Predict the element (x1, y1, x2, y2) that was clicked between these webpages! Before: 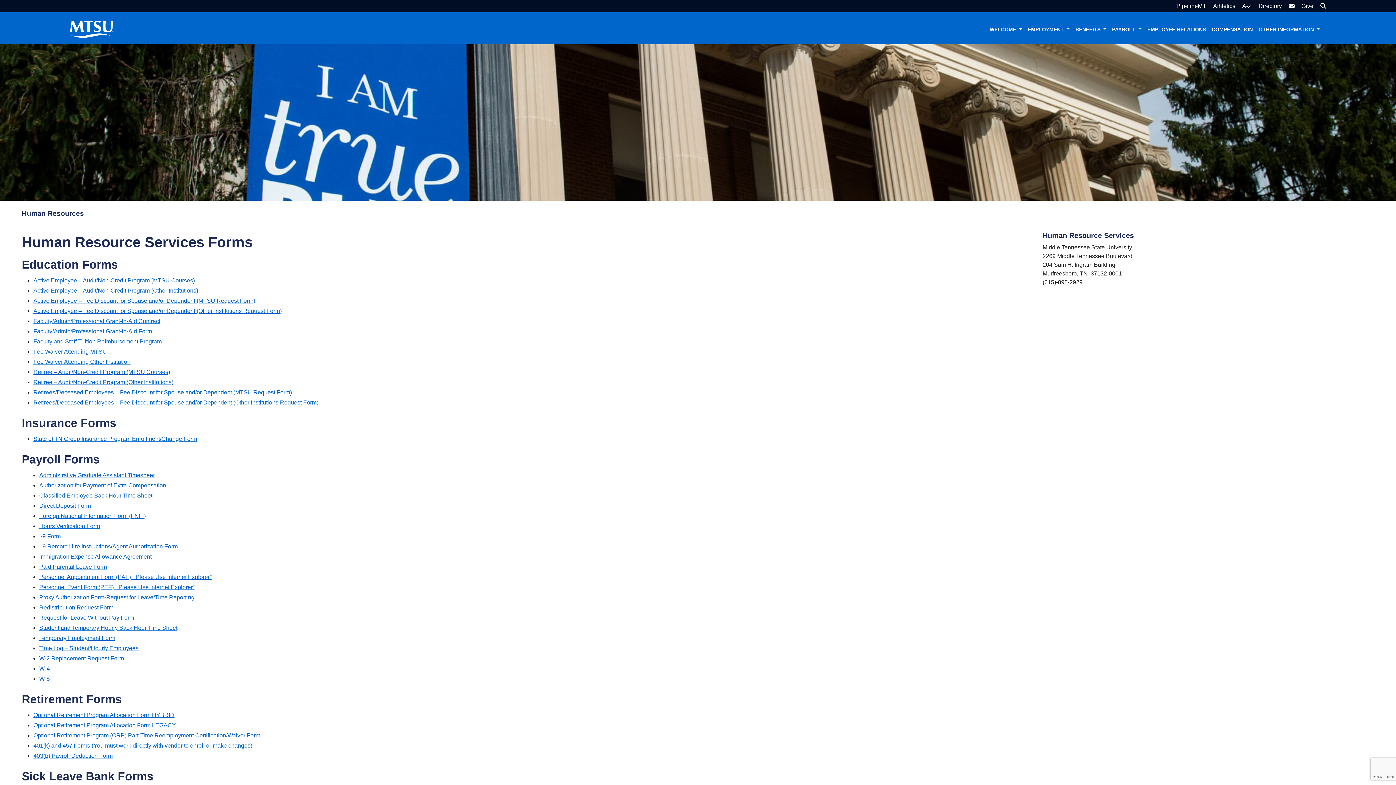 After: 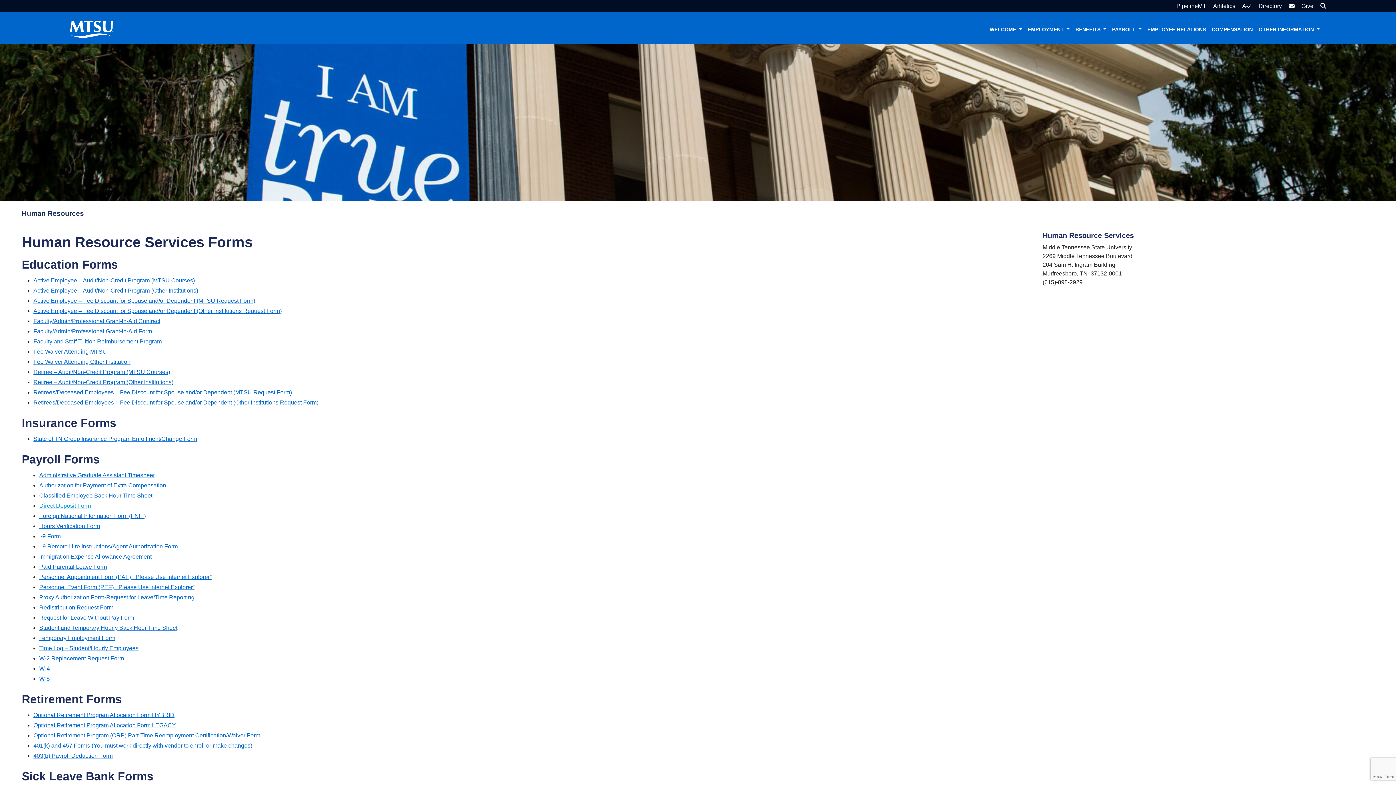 Action: label: Direct Deposit Form bbox: (39, 503, 90, 509)